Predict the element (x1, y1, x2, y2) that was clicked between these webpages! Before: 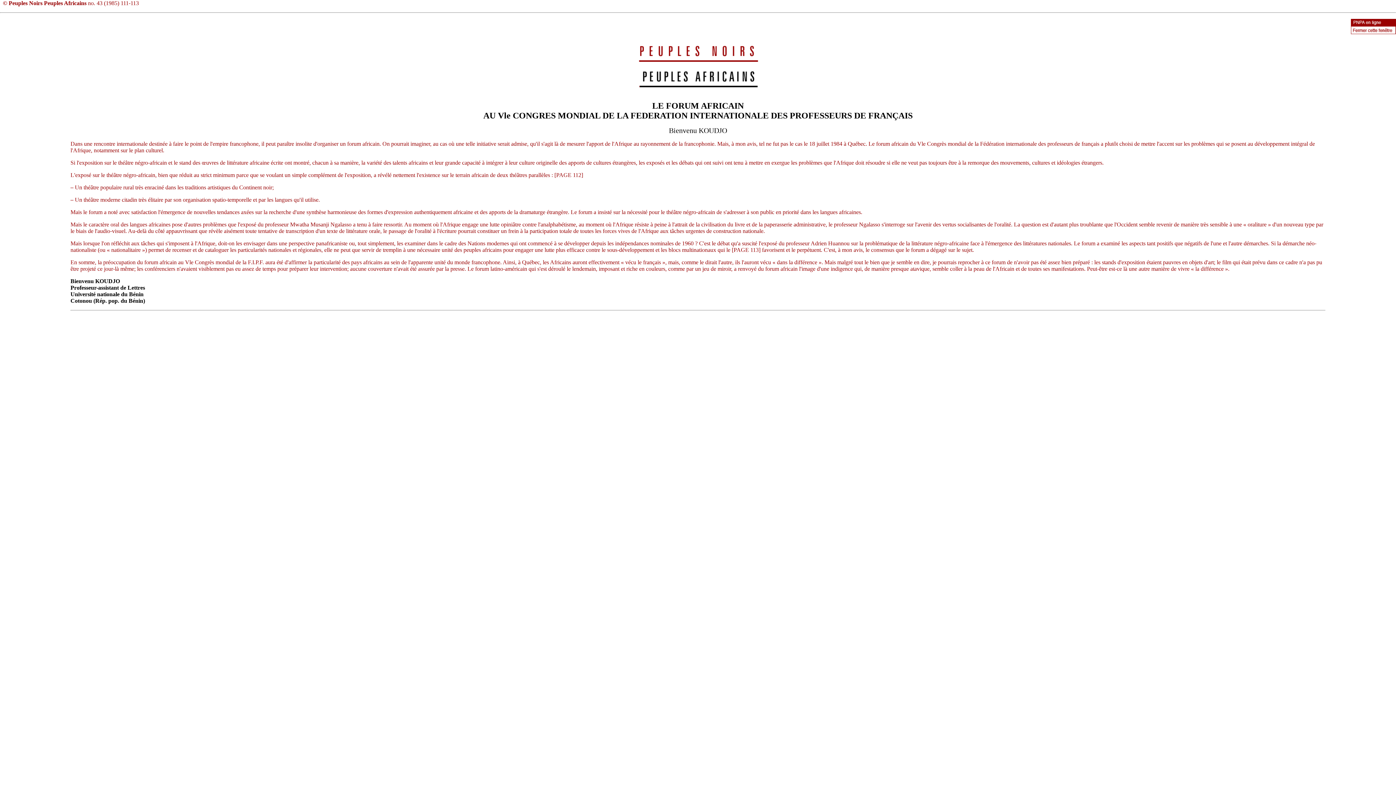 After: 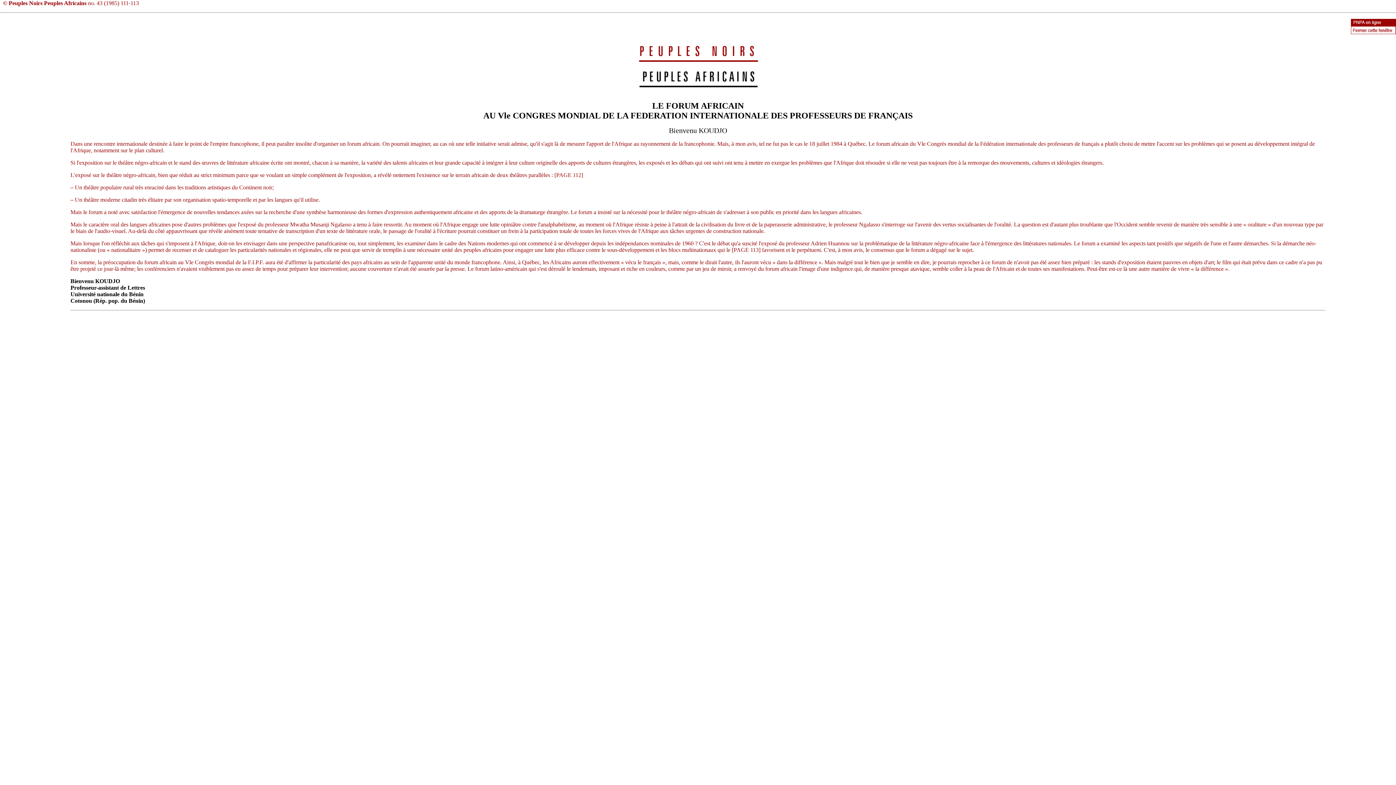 Action: bbox: (1351, 29, 1396, 35)